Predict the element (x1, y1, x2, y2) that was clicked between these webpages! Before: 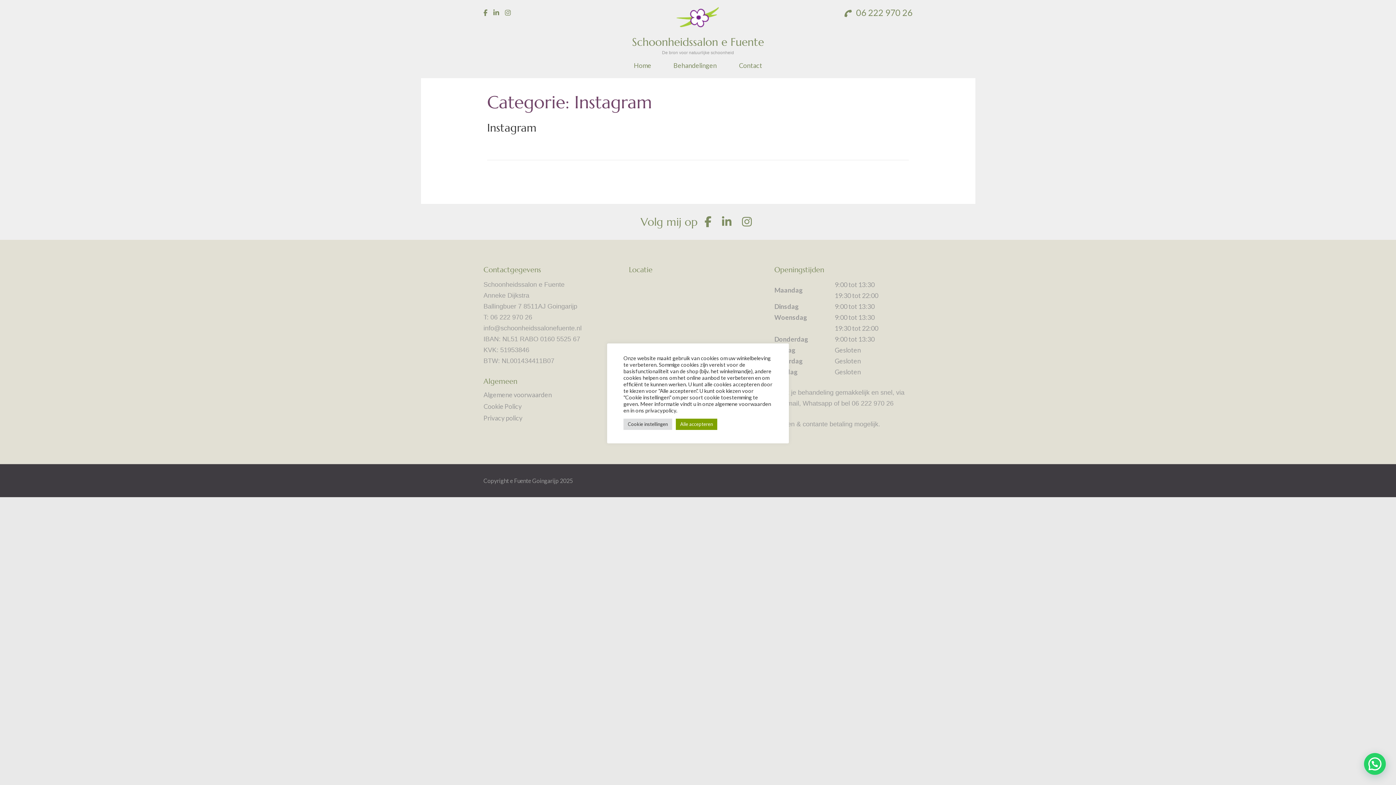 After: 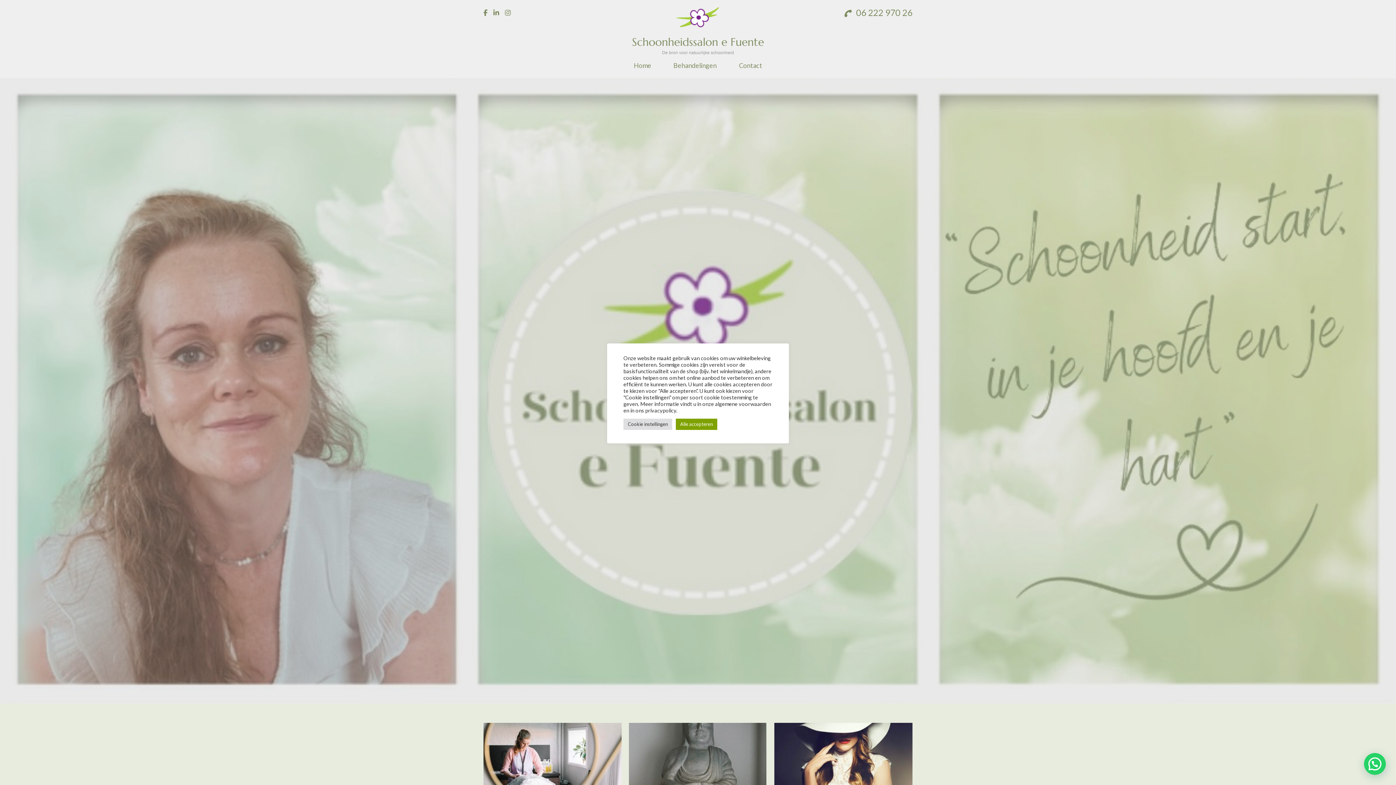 Action: bbox: (676, 26, 720, 34)